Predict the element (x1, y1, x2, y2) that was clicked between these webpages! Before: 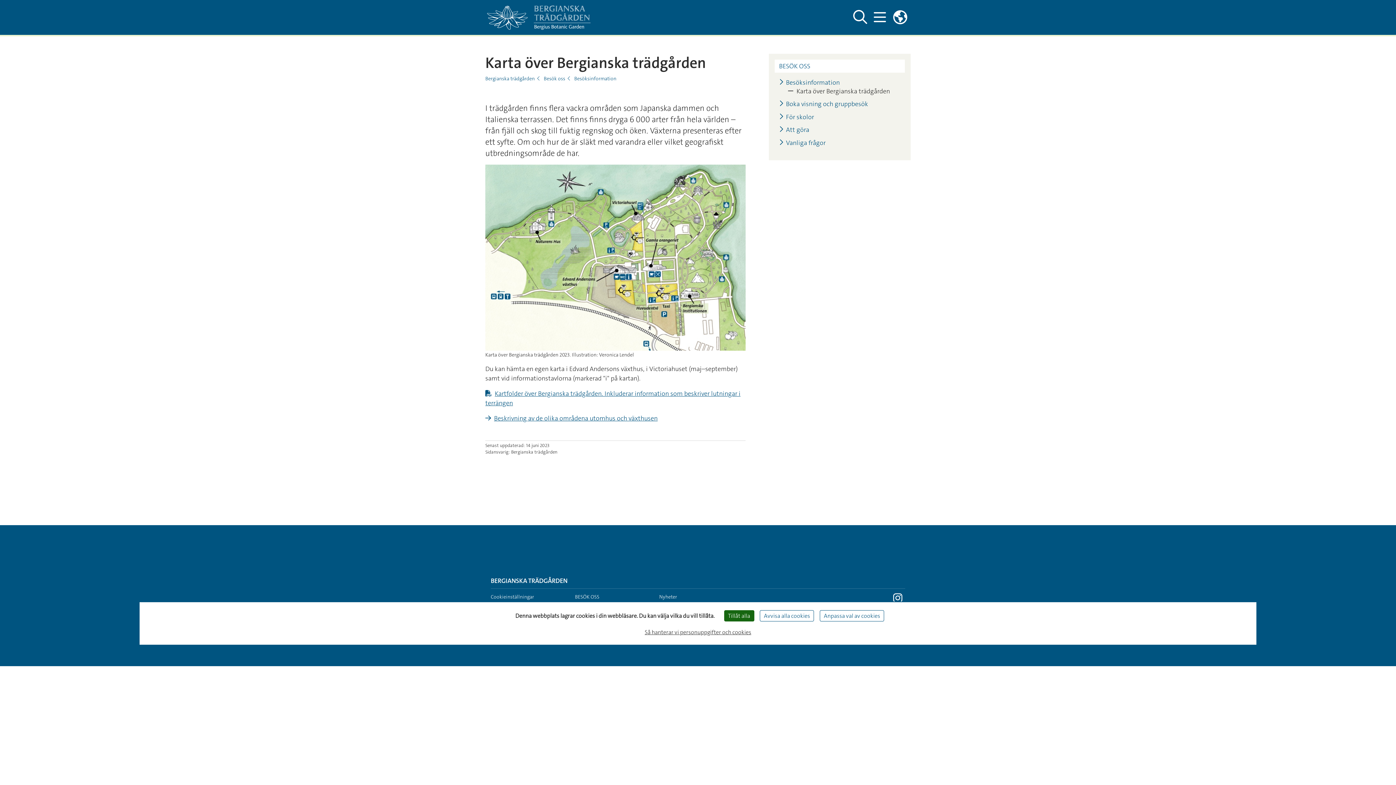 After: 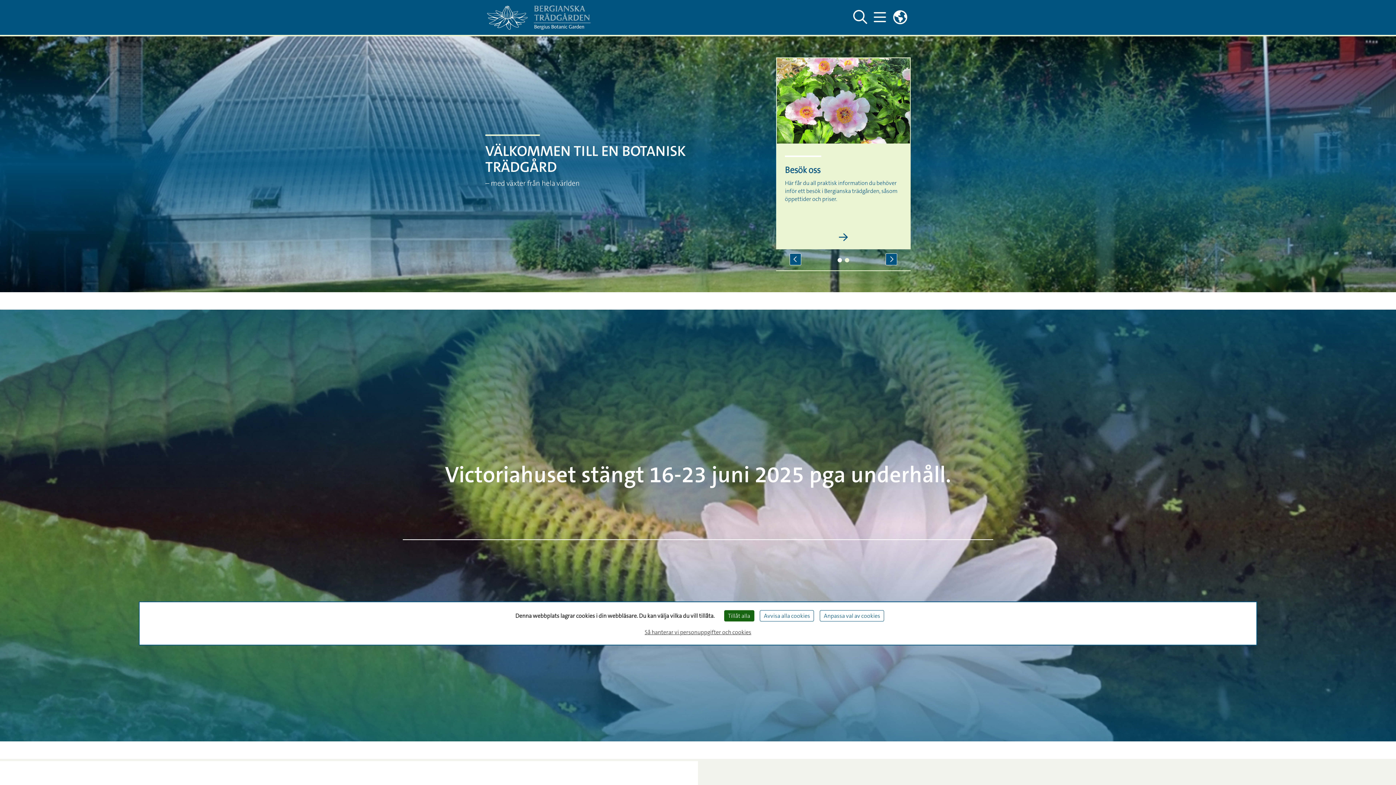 Action: bbox: (485, 1, 600, 33)